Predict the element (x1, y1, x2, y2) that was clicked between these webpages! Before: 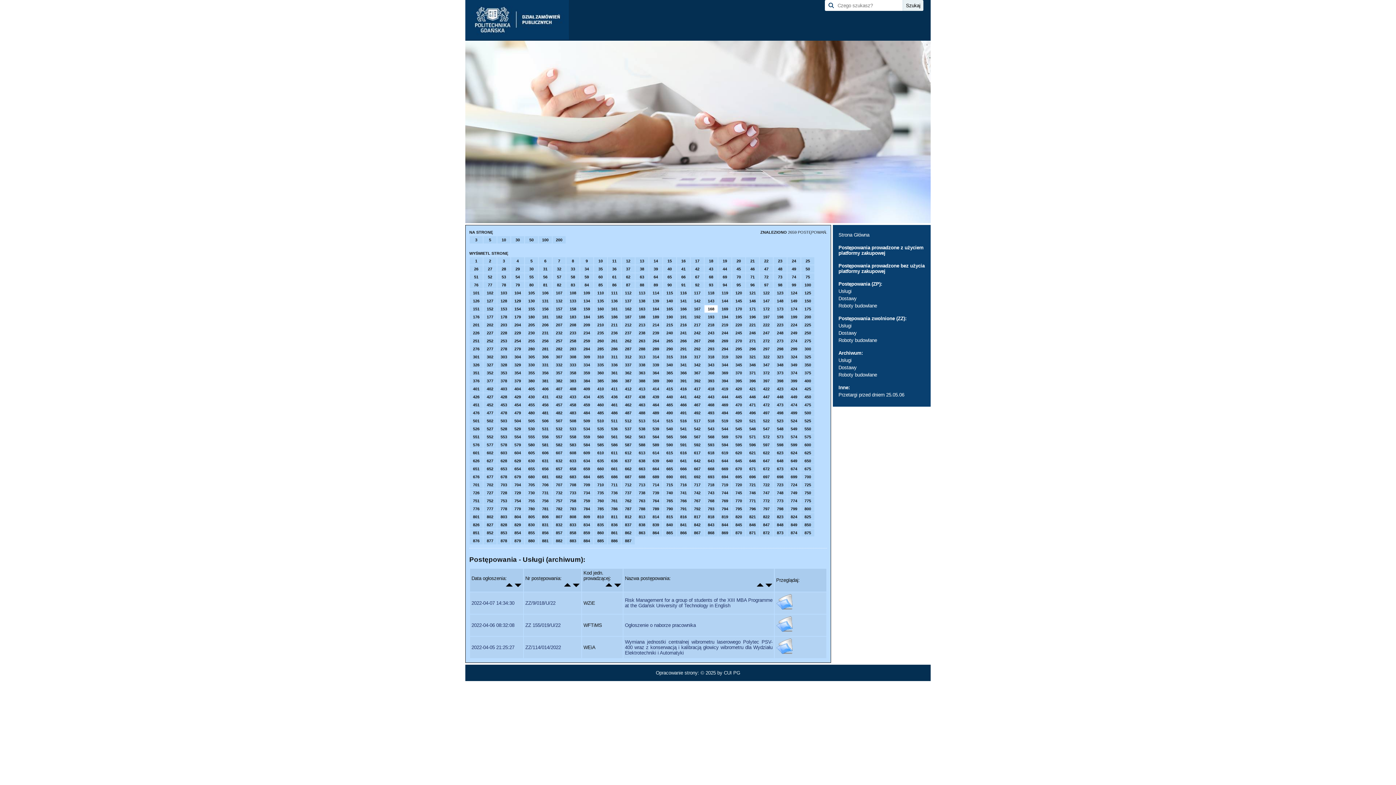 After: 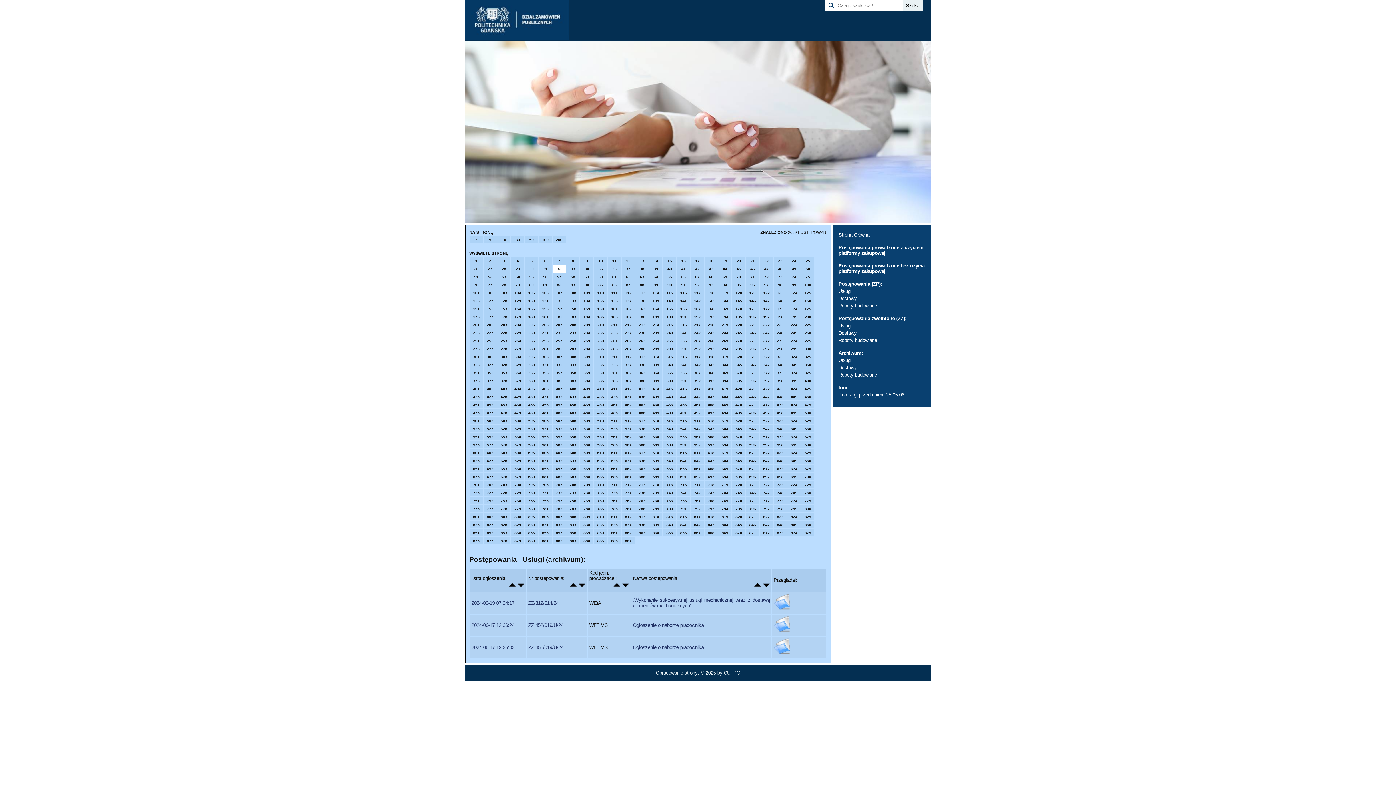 Action: label: 32 bbox: (552, 265, 565, 272)